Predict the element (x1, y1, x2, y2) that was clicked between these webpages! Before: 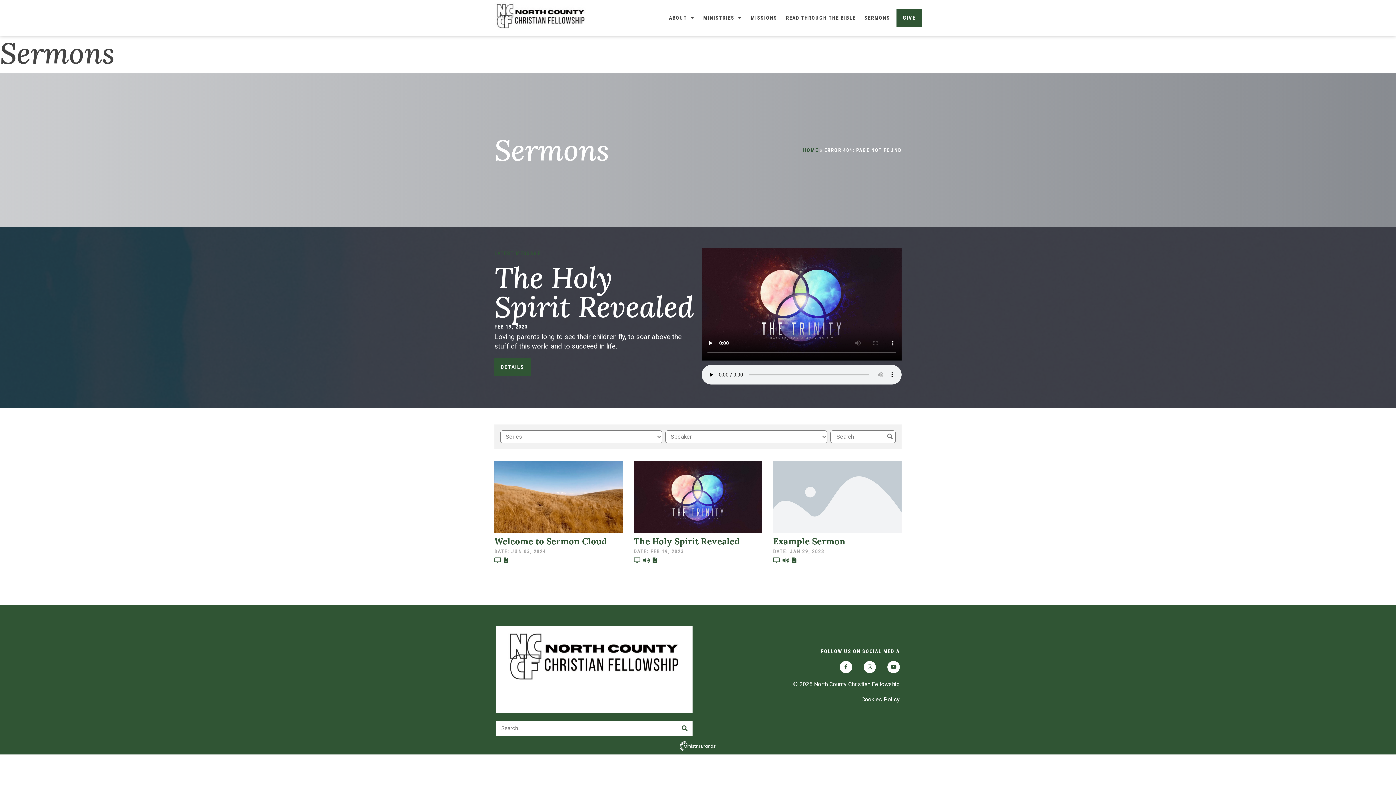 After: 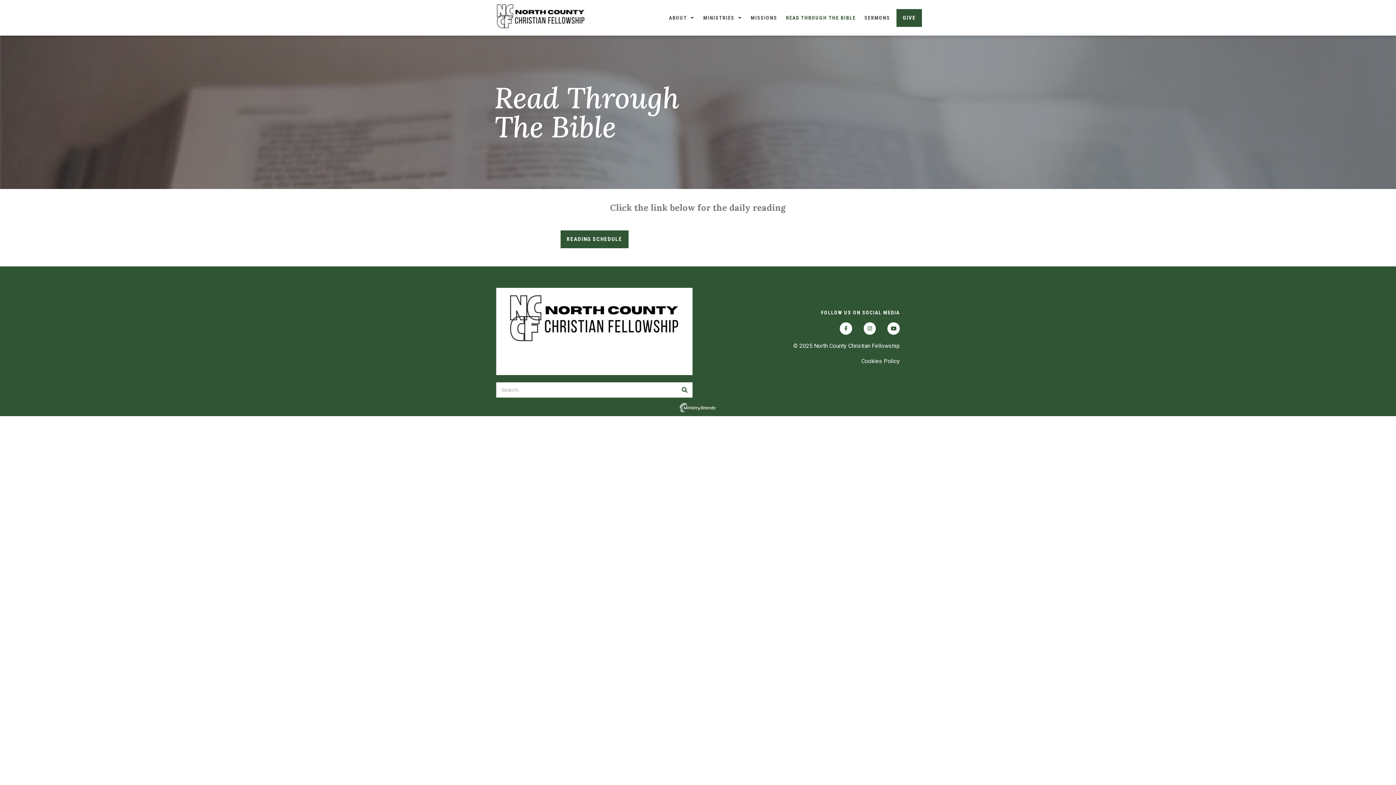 Action: label: READ THROUGH THE BIBLE bbox: (783, 10, 858, 25)